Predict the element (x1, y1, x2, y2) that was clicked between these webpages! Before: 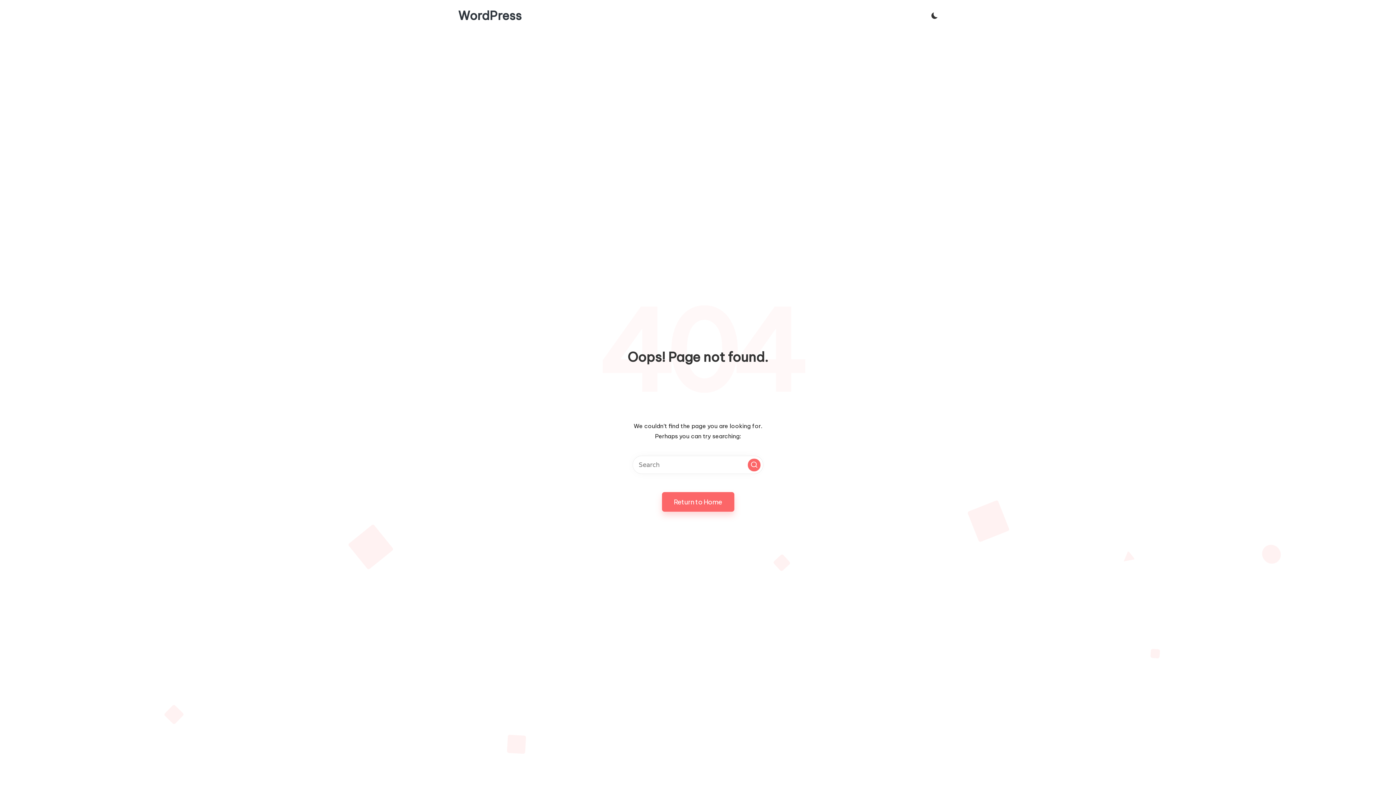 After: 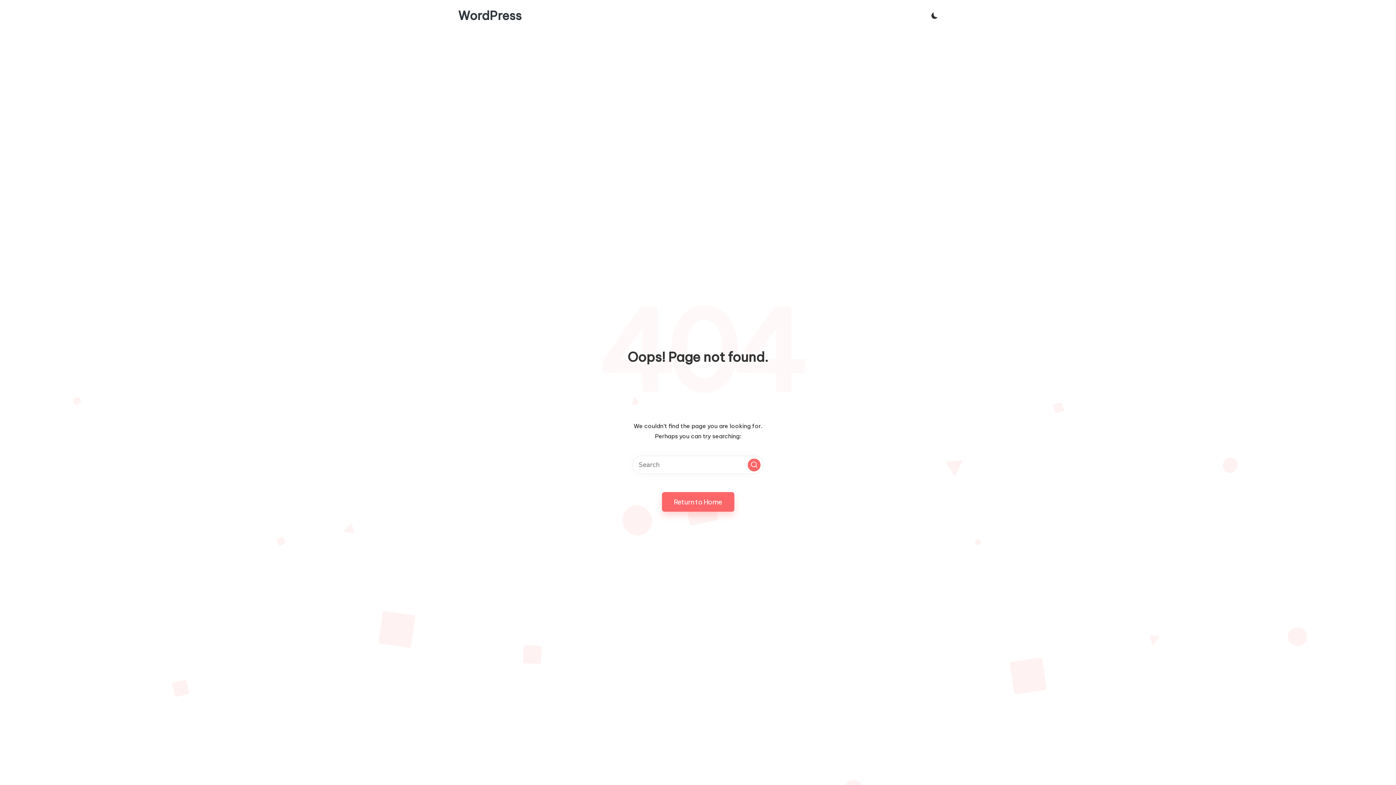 Action: bbox: (748, 458, 760, 471) label: Search